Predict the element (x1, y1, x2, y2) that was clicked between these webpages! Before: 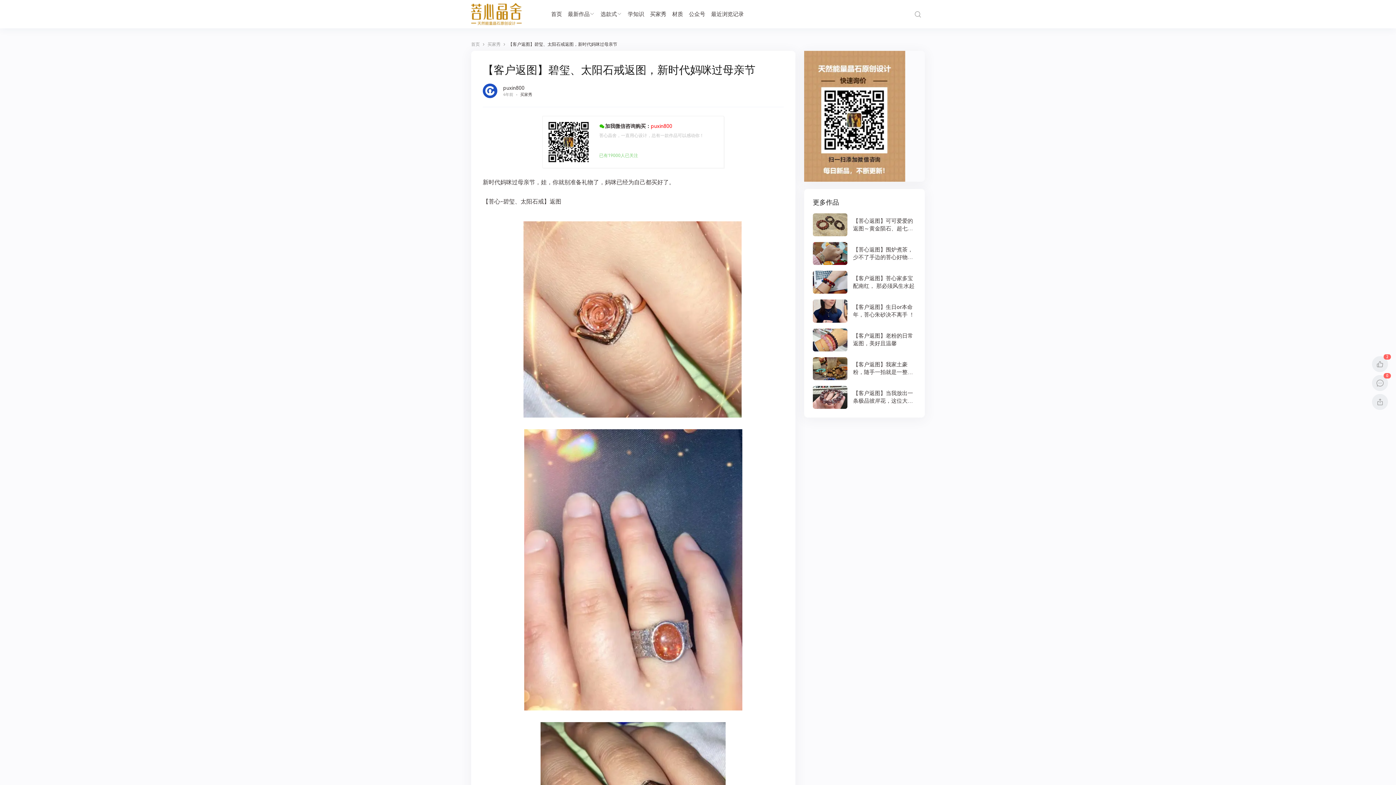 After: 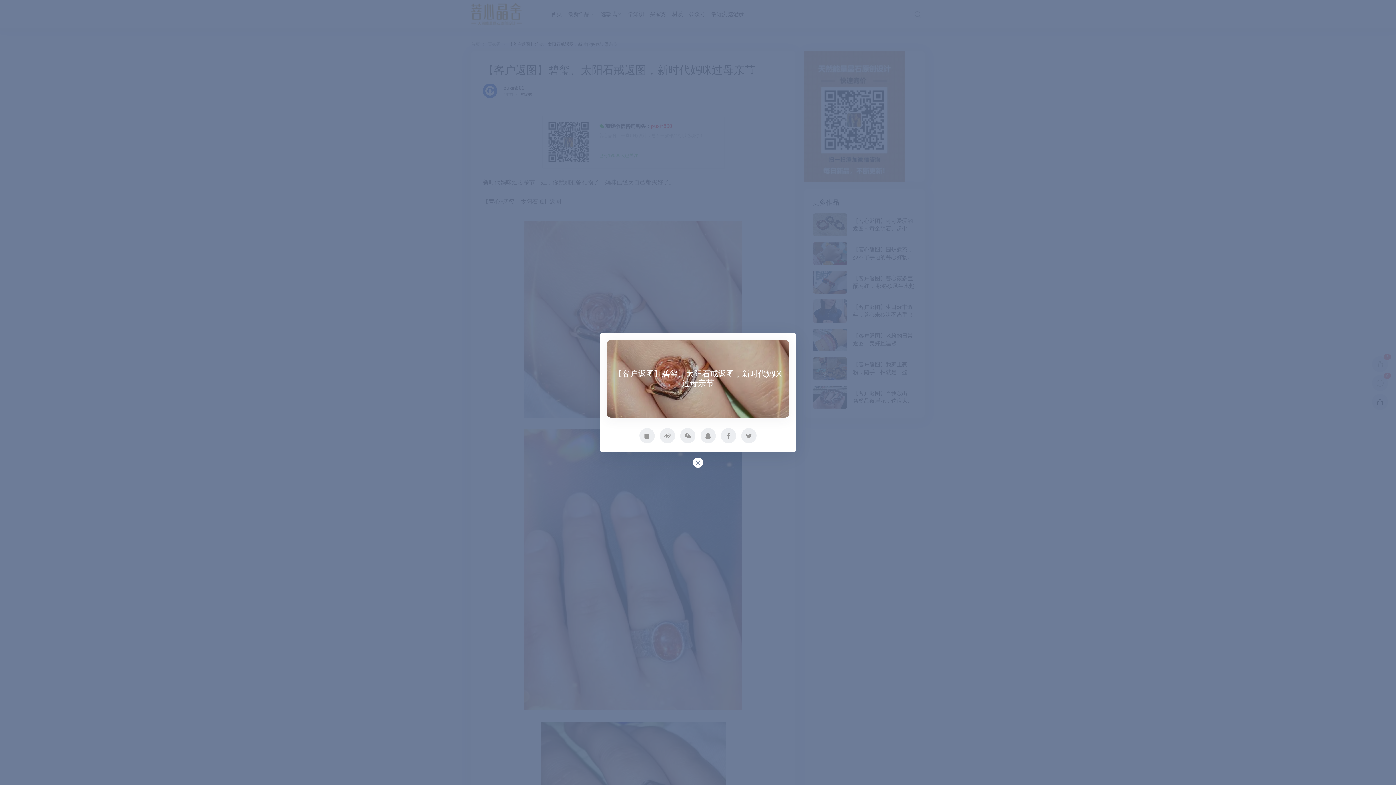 Action: bbox: (1372, 394, 1388, 410)